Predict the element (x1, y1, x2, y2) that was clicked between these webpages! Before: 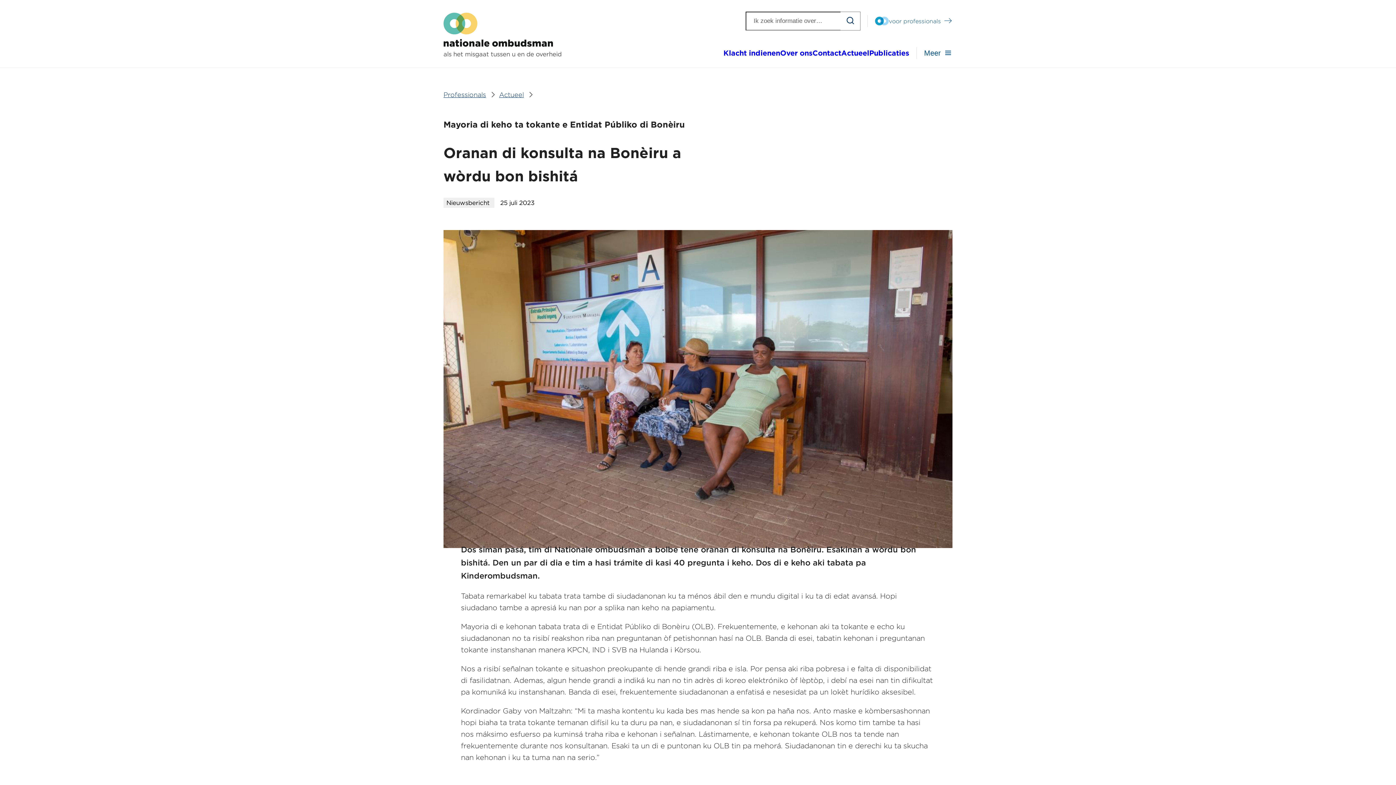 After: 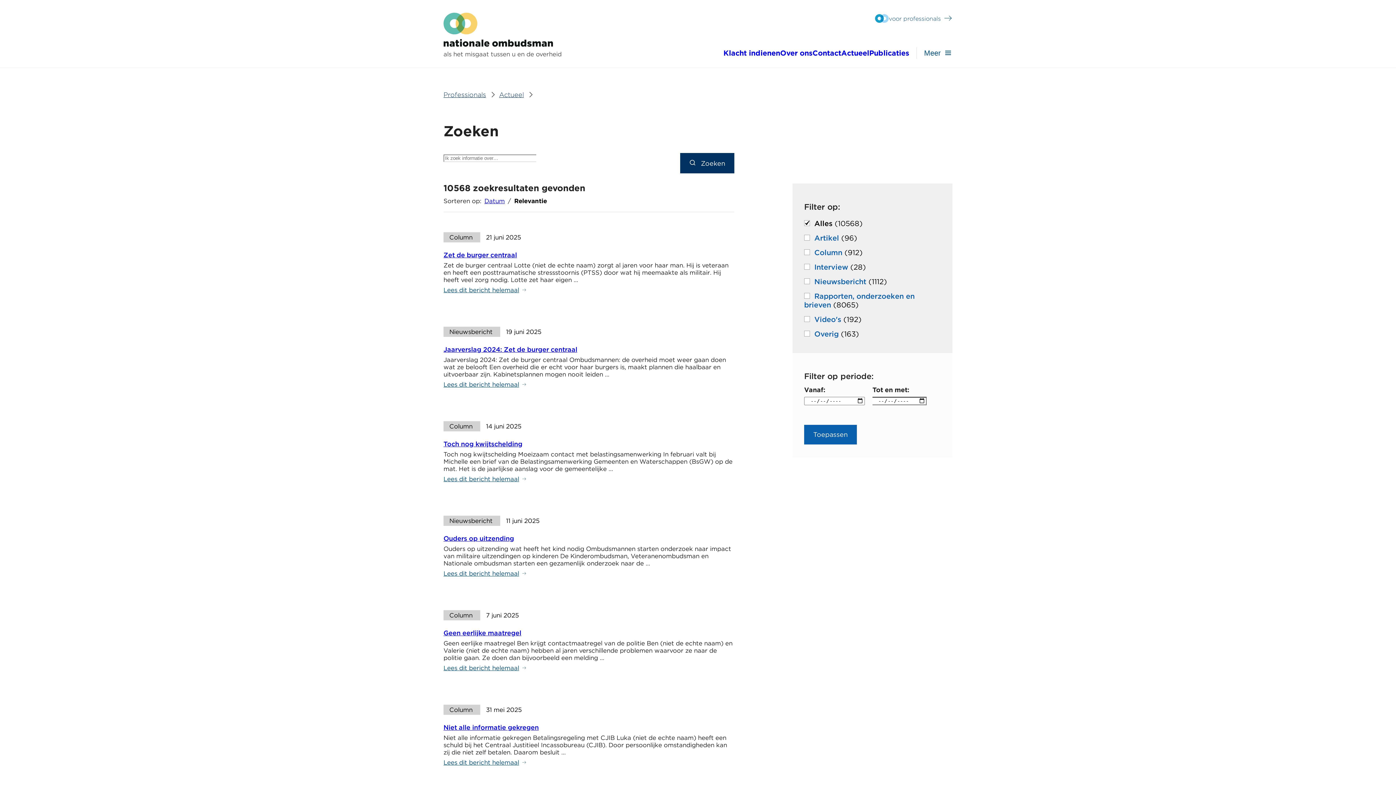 Action: label: Zoeken bbox: (840, 11, 860, 30)